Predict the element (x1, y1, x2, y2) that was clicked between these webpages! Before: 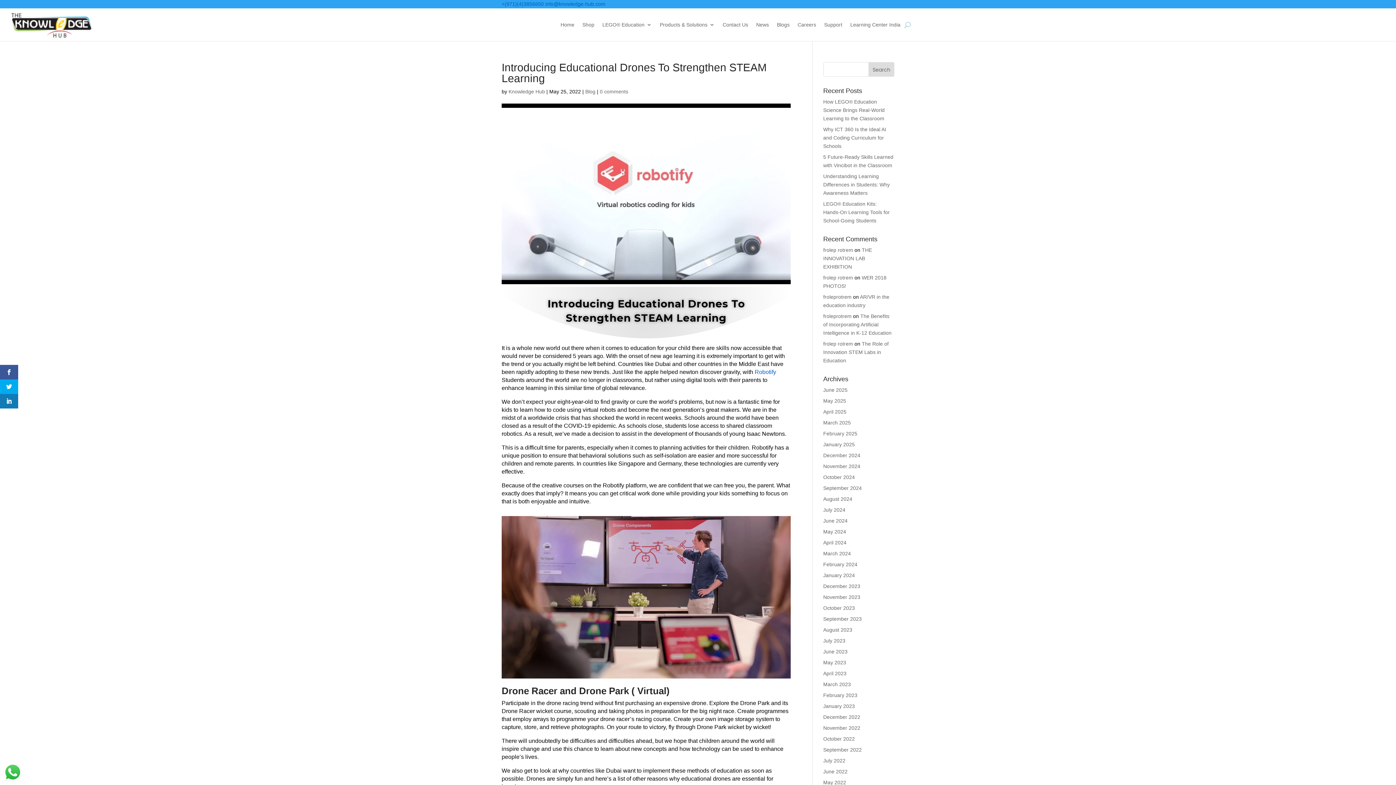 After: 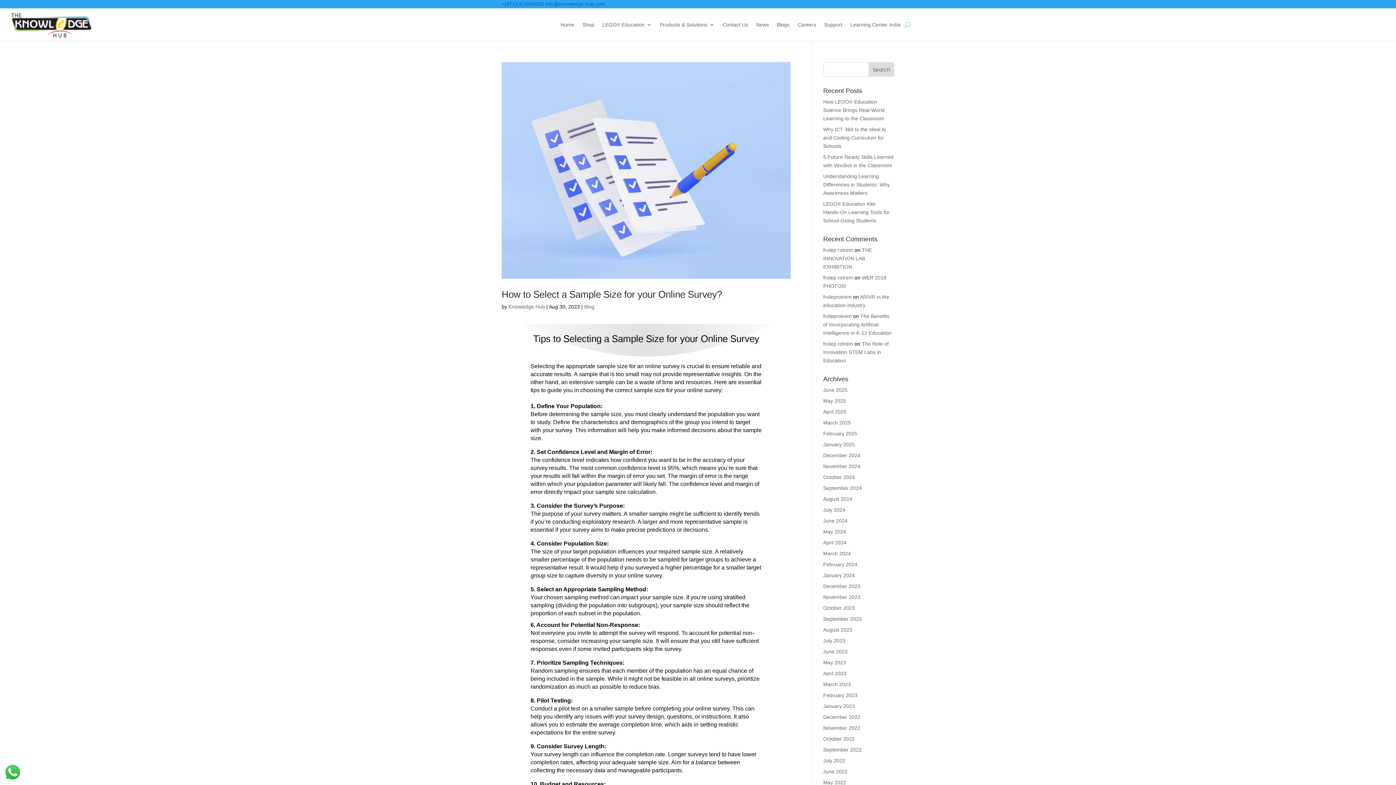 Action: label: August 2023 bbox: (823, 627, 852, 633)